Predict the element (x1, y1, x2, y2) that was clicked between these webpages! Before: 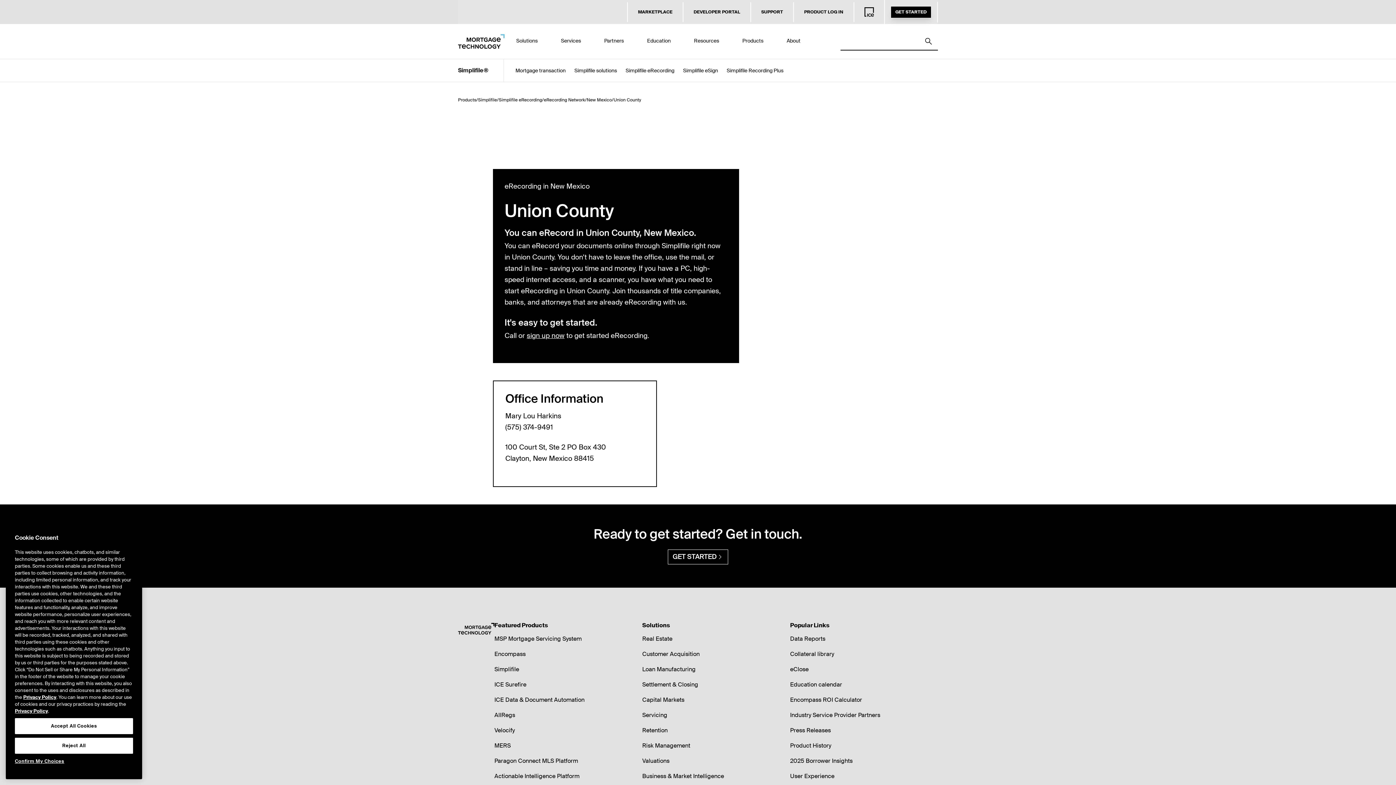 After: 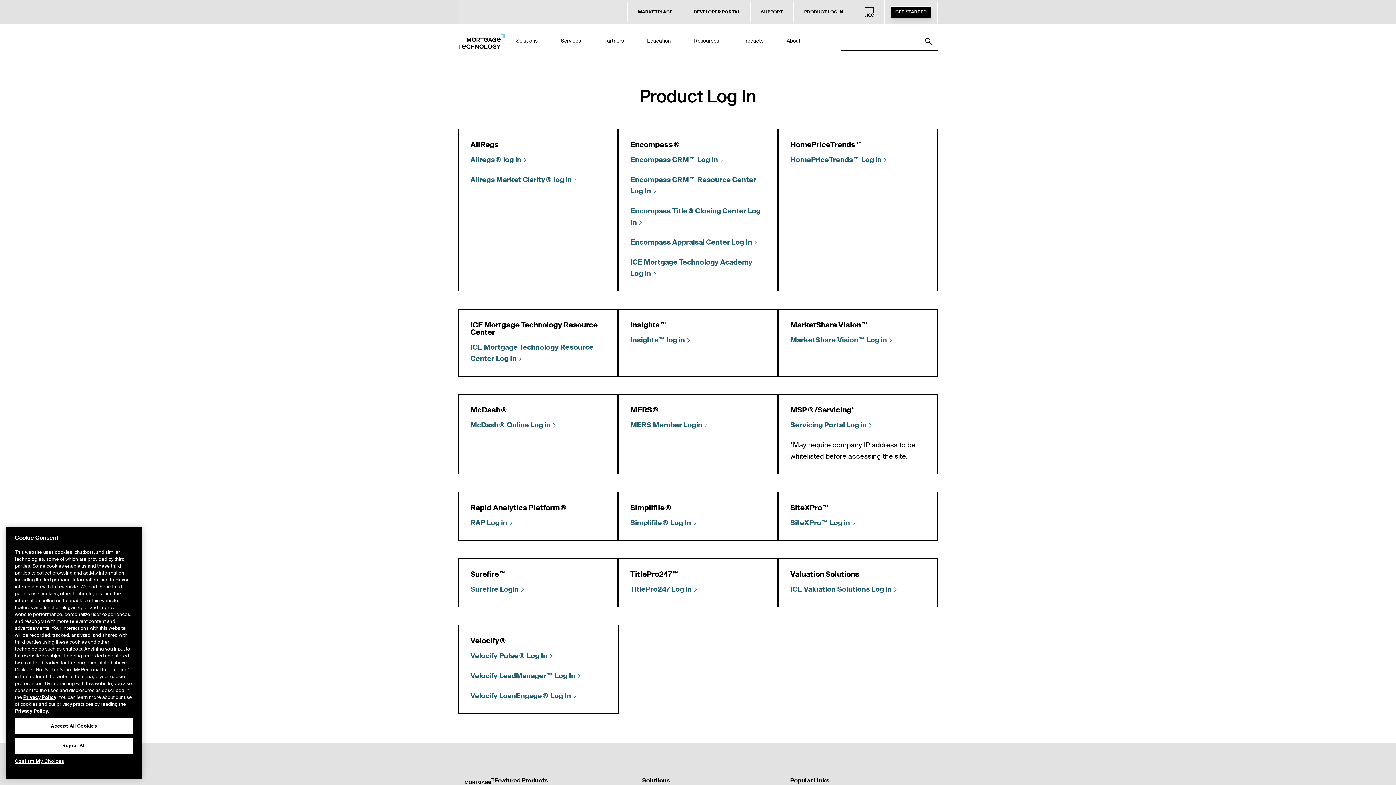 Action: bbox: (800, 6, 848, 17) label: PRODUCT LOG IN